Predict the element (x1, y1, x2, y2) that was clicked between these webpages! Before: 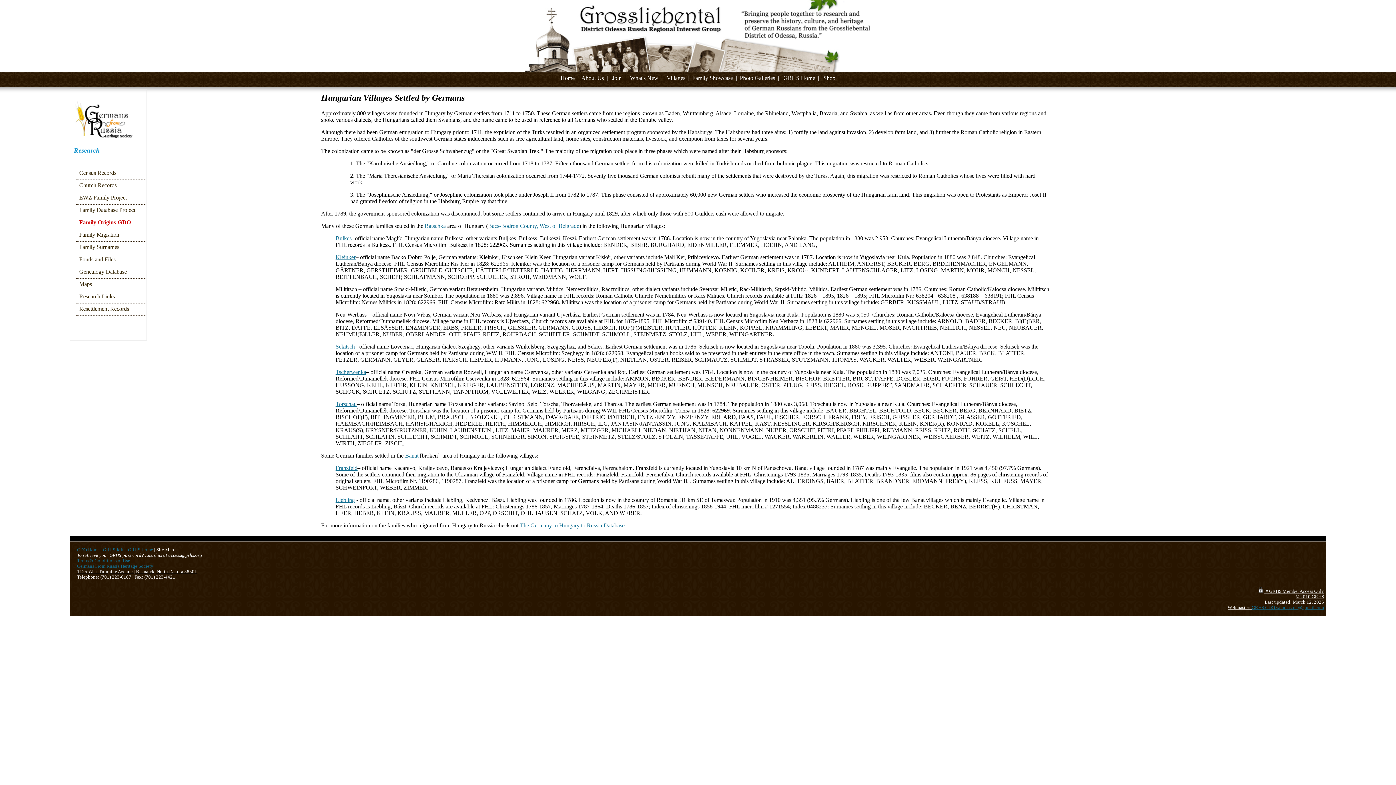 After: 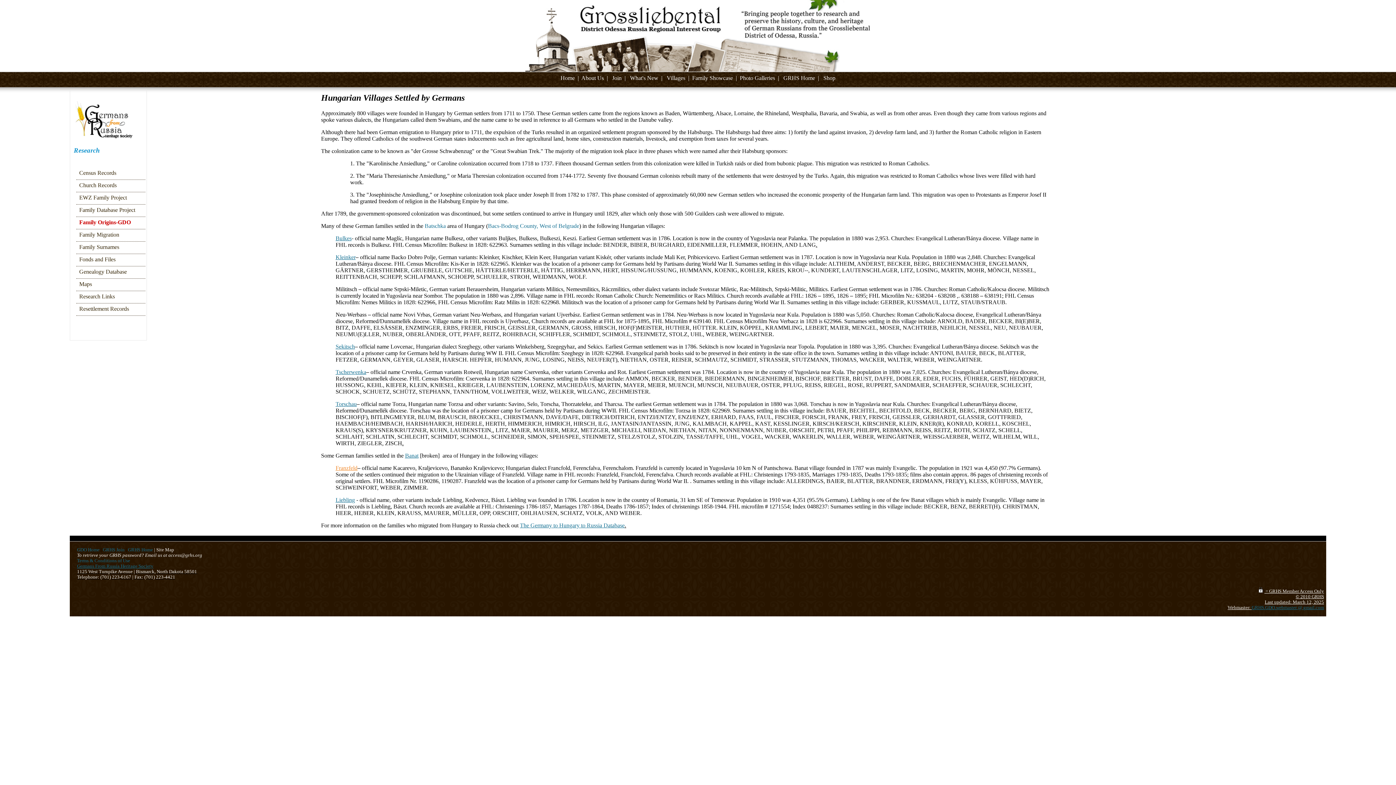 Action: label: Franzfeld bbox: (335, 465, 357, 471)